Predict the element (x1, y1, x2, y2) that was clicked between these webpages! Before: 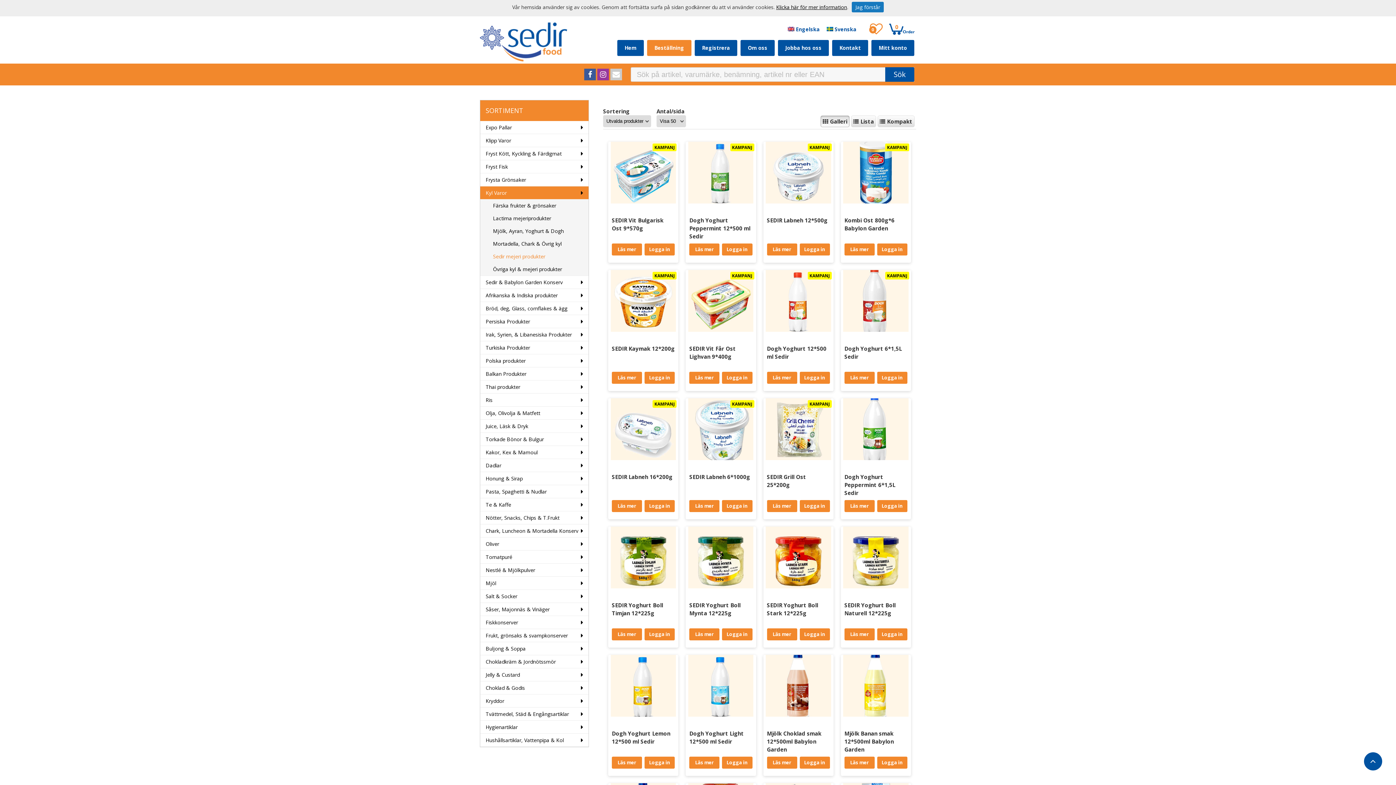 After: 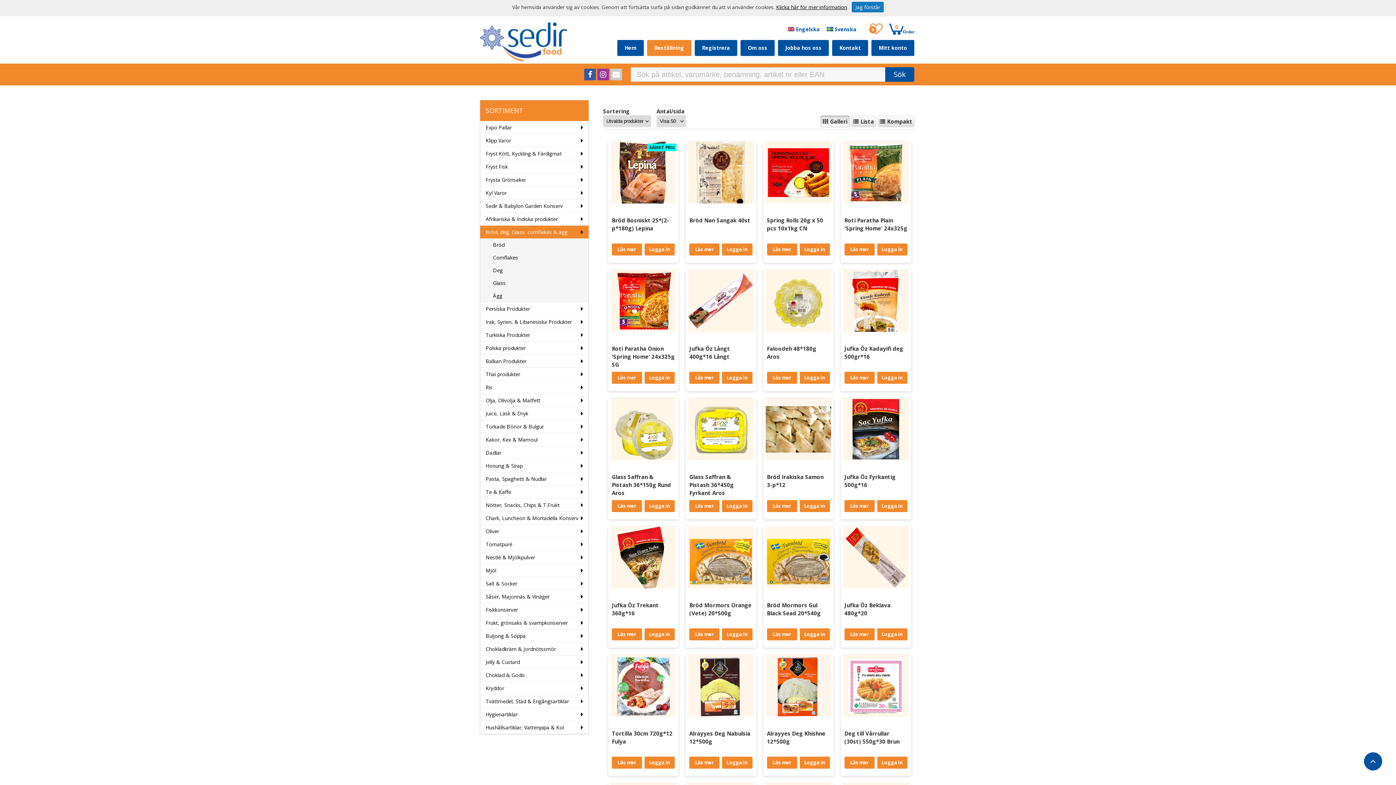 Action: label: Bröd, deg, Glass, cornflakes & ägg bbox: (480, 302, 588, 314)